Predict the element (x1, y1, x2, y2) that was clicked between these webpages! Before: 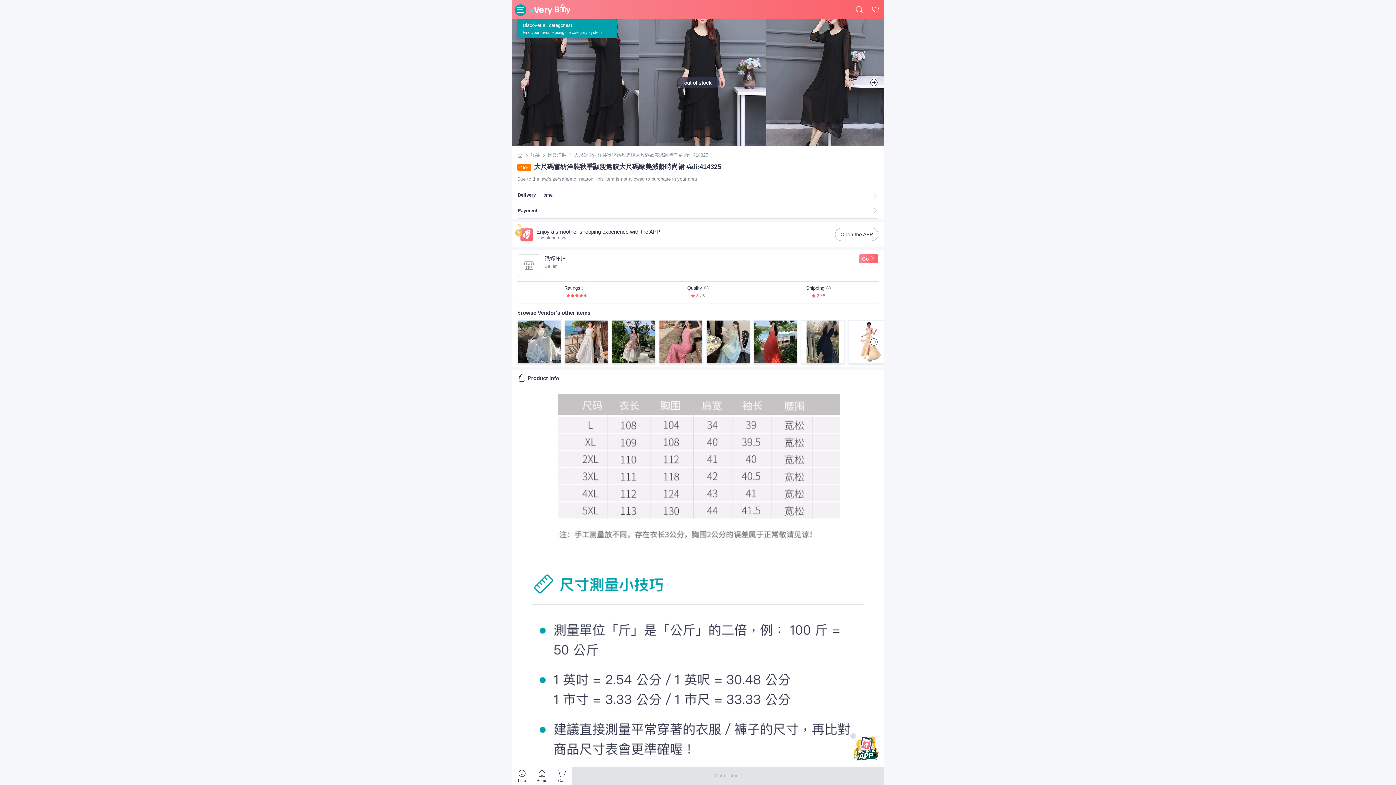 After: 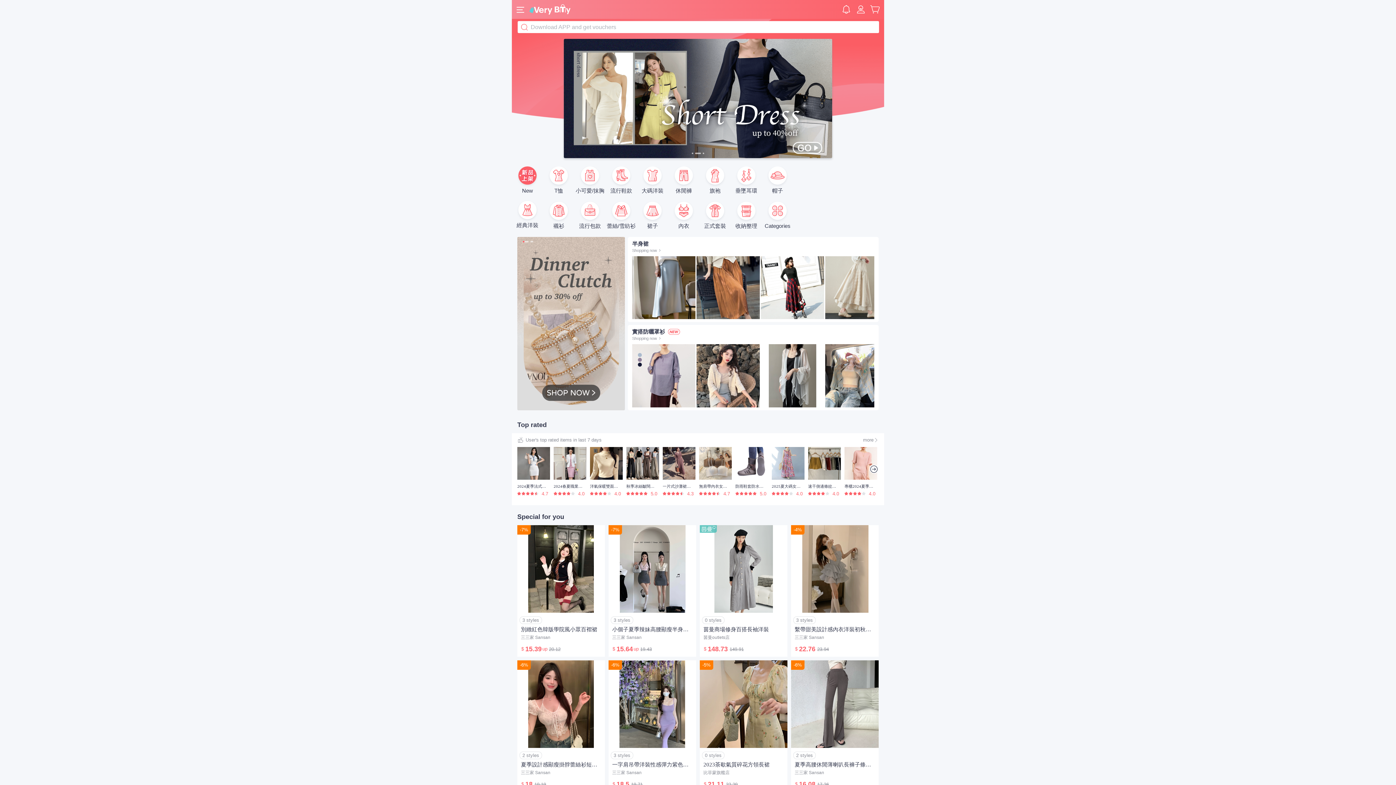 Action: bbox: (517, 152, 522, 158)